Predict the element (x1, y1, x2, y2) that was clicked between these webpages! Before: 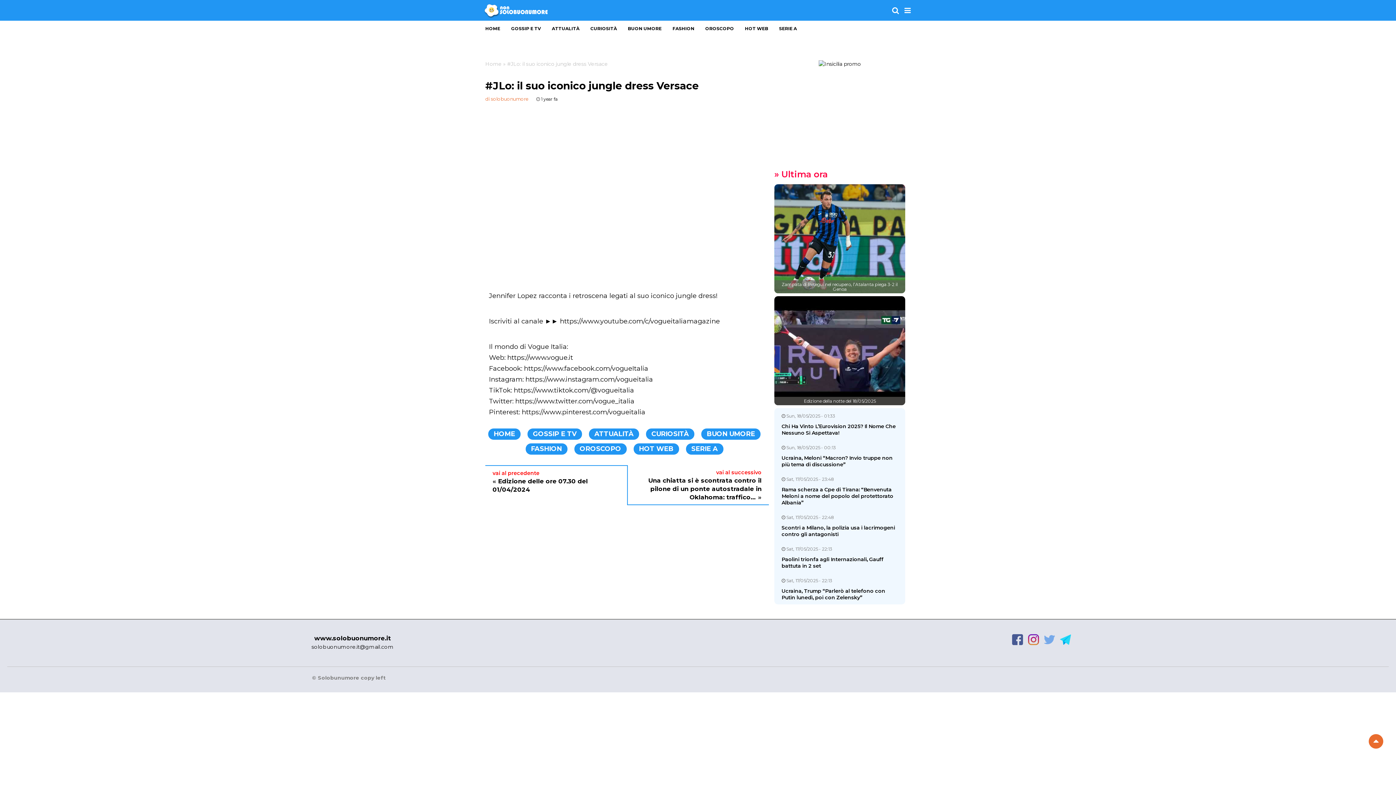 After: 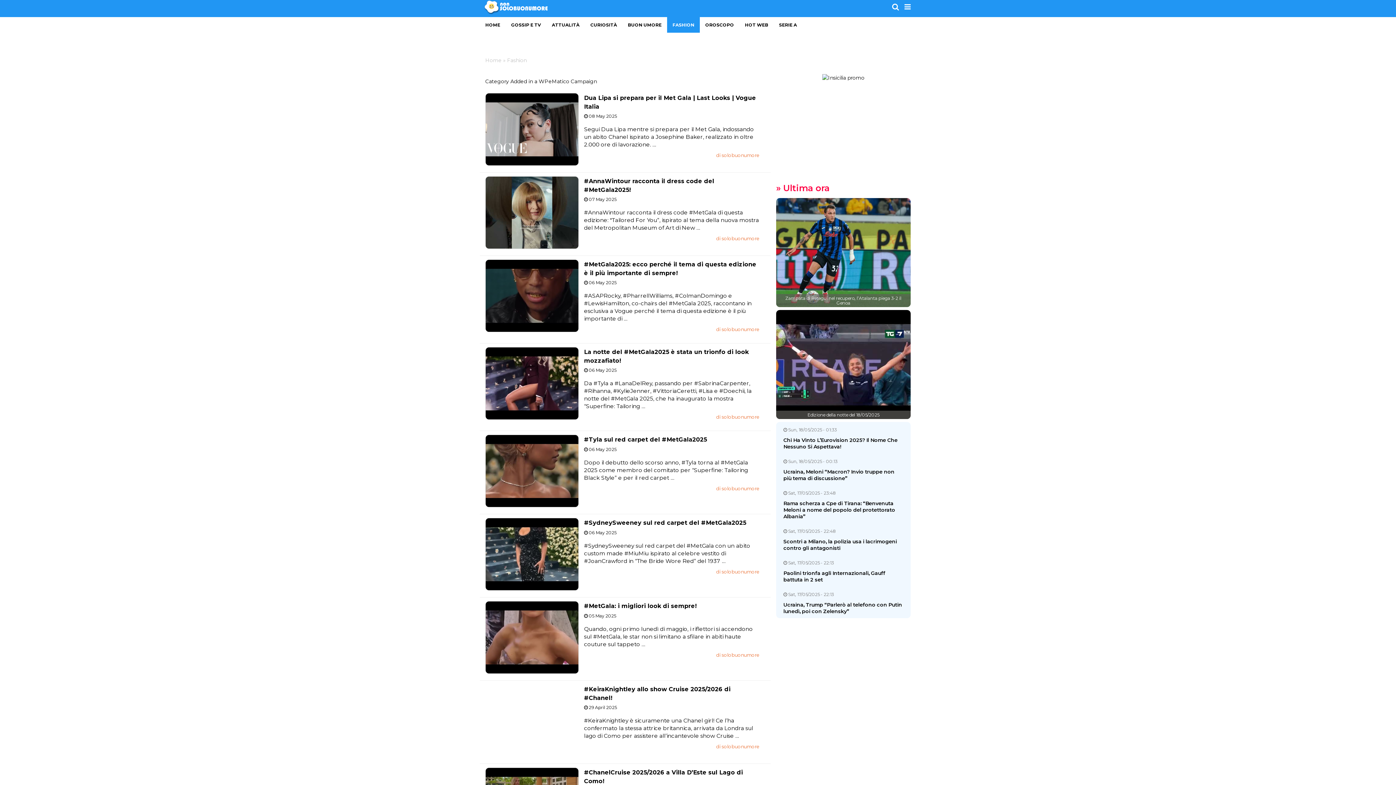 Action: label: FASHION bbox: (667, 20, 700, 36)